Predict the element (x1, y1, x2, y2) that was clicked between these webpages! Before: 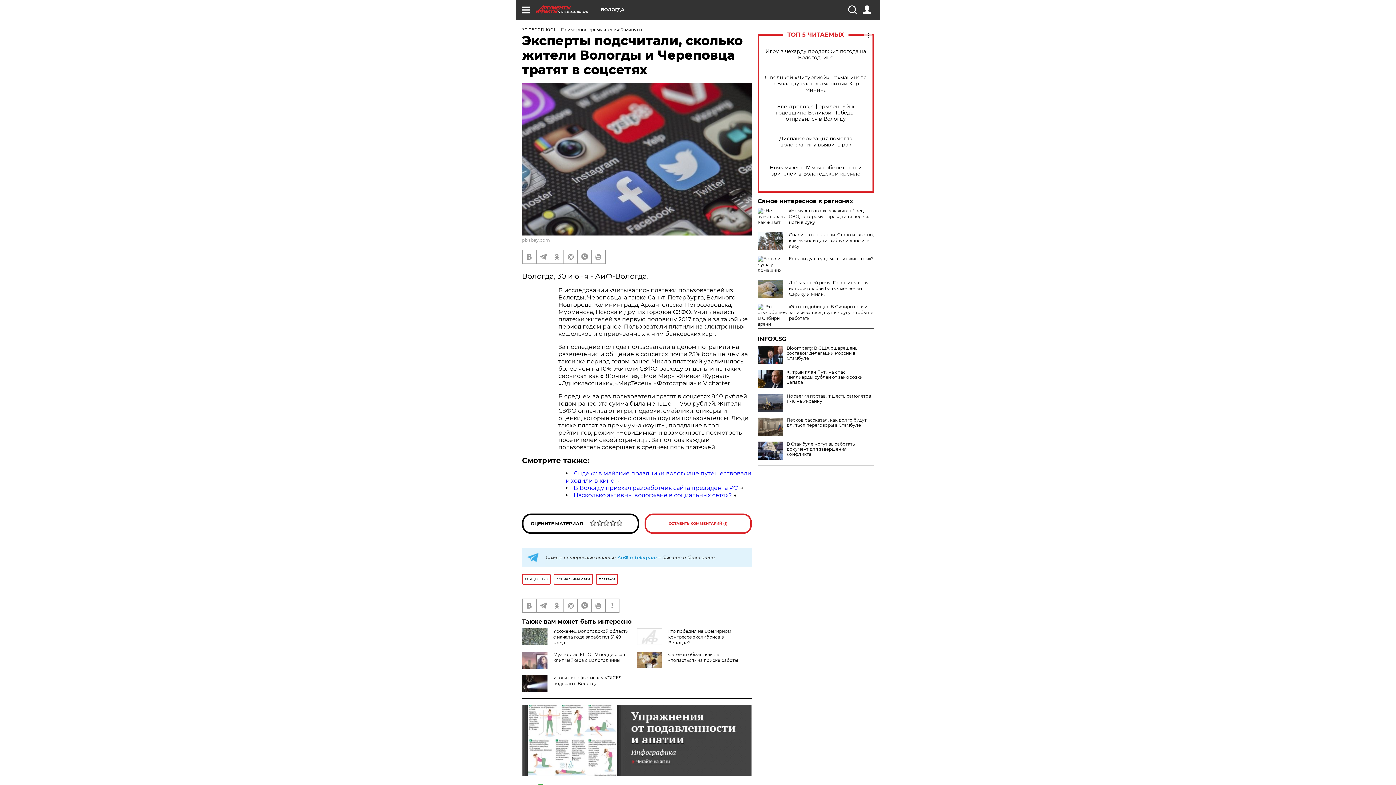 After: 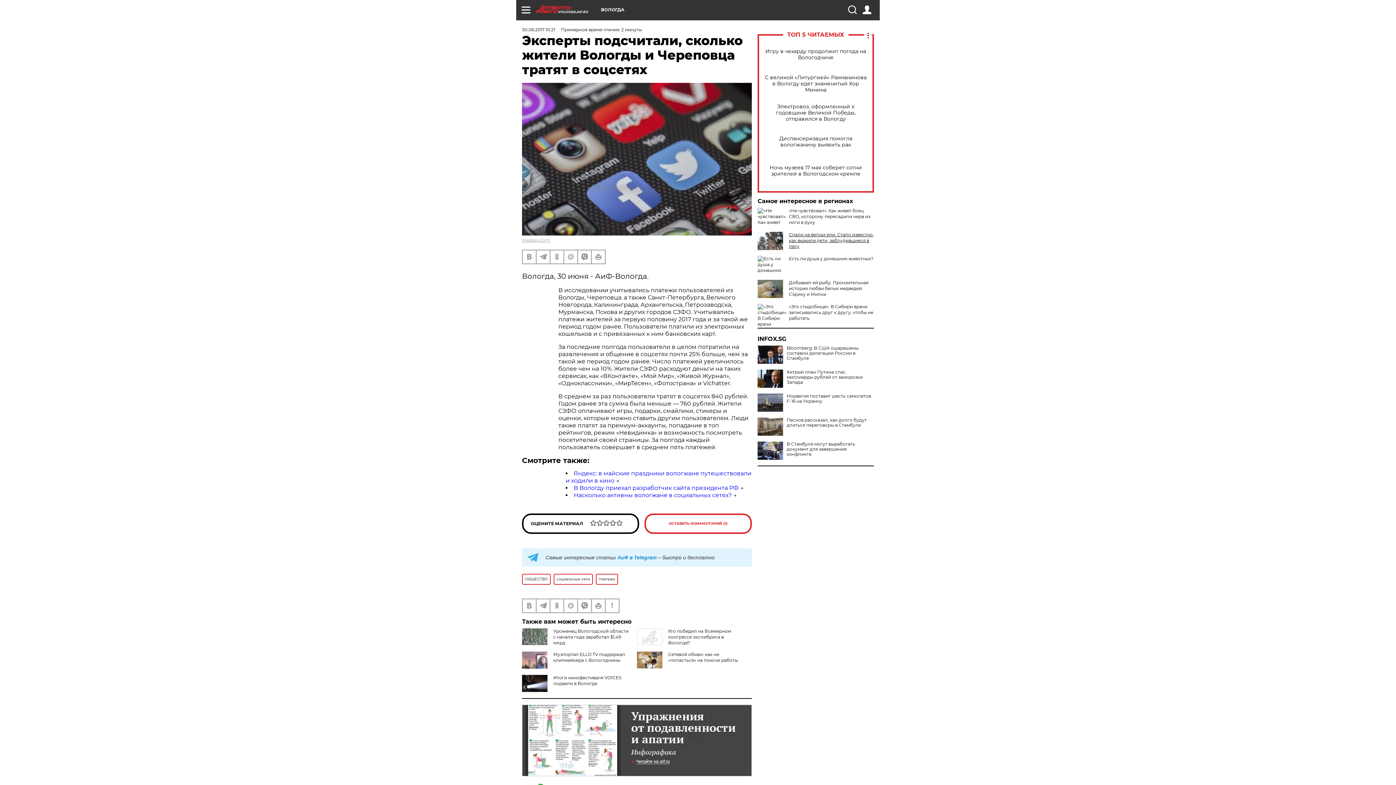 Action: label: Спали на ветках ели. Стало известно, как выжили дети, заблудившиеся в лесу bbox: (789, 232, 874, 249)